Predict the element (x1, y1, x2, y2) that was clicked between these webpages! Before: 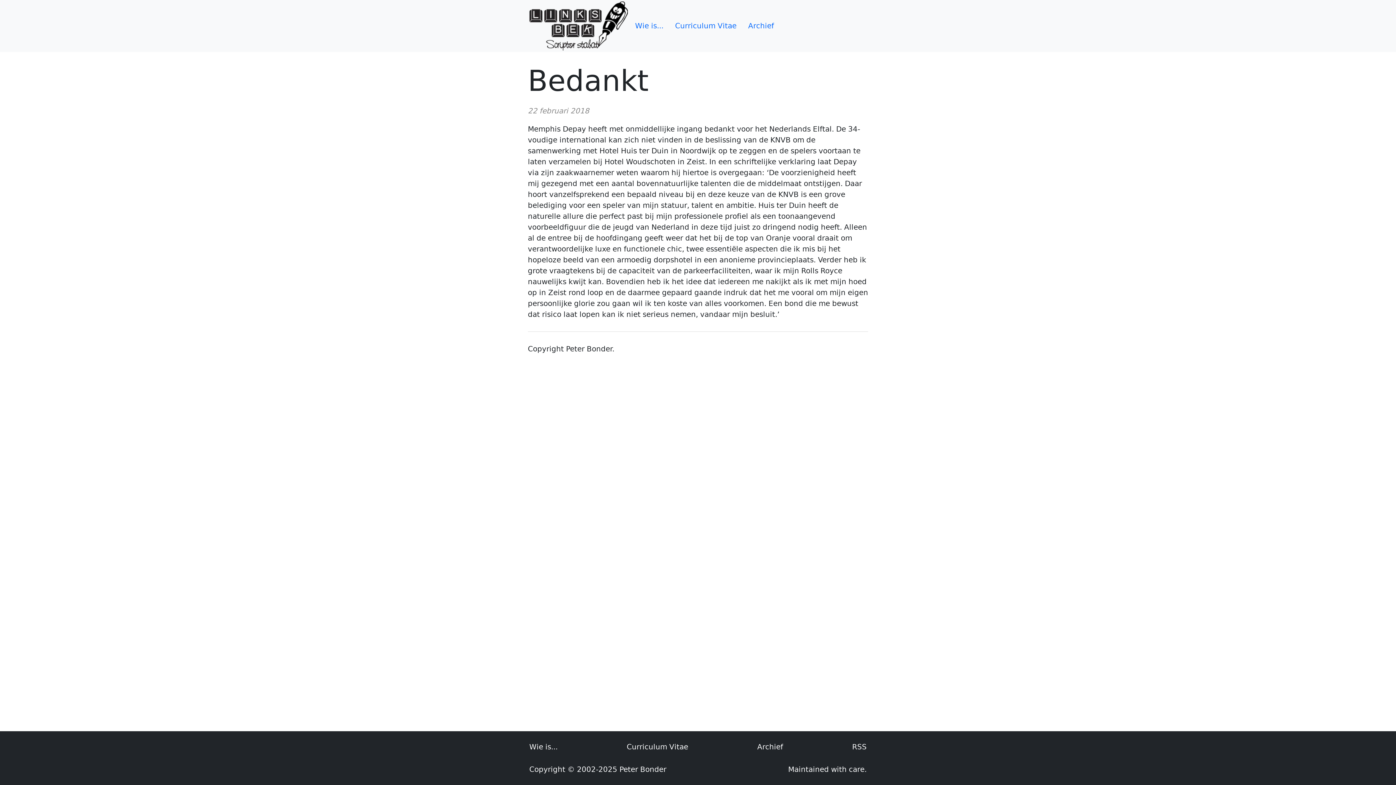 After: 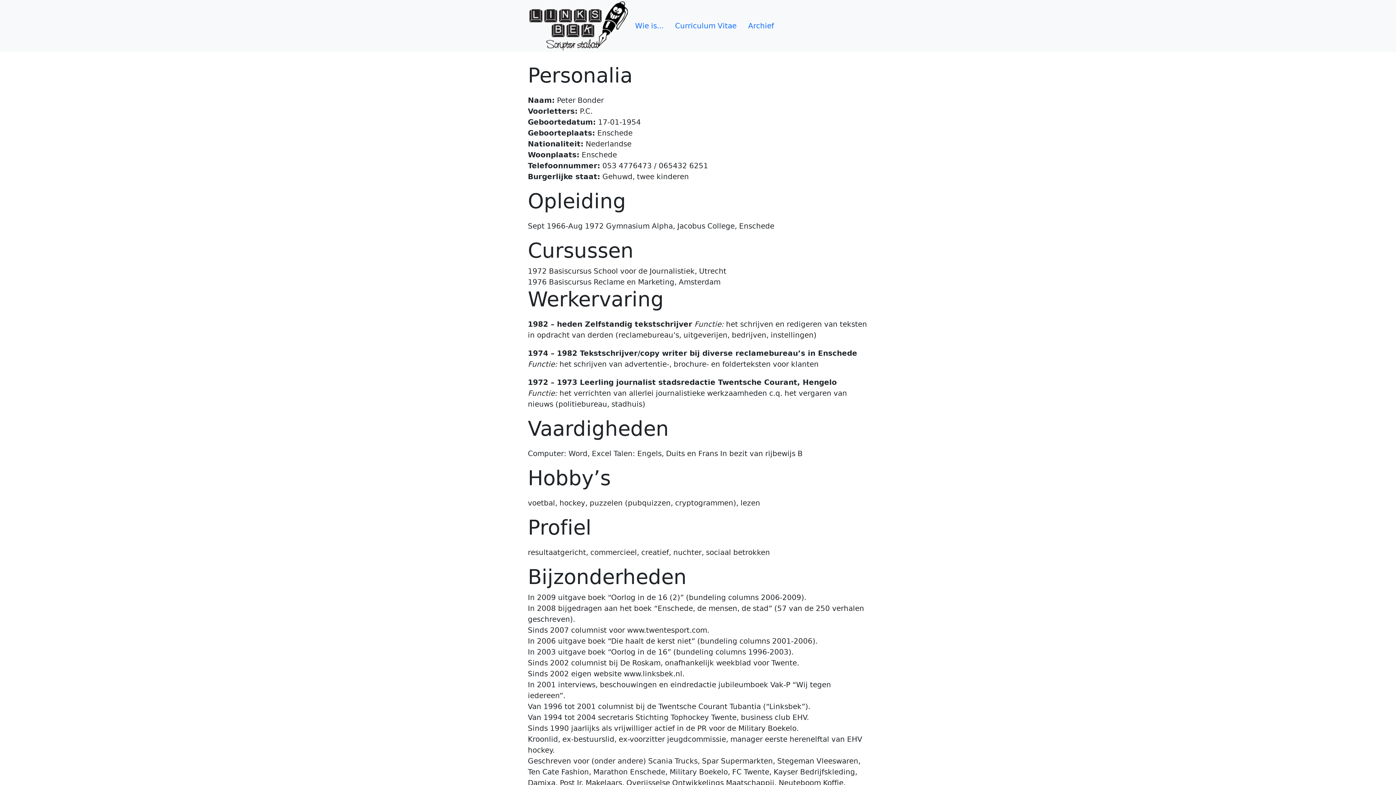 Action: label: Curriculum Vitae bbox: (675, 21, 736, 30)